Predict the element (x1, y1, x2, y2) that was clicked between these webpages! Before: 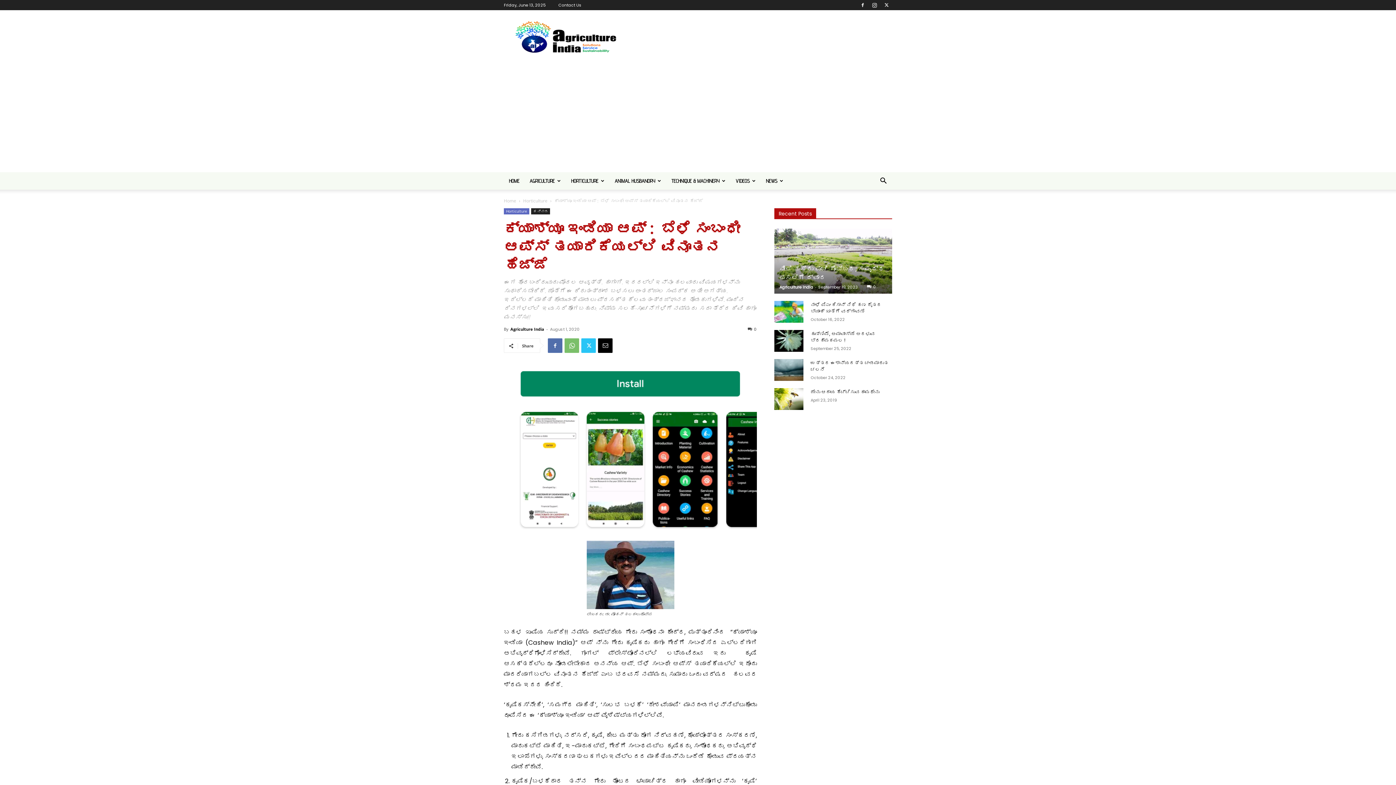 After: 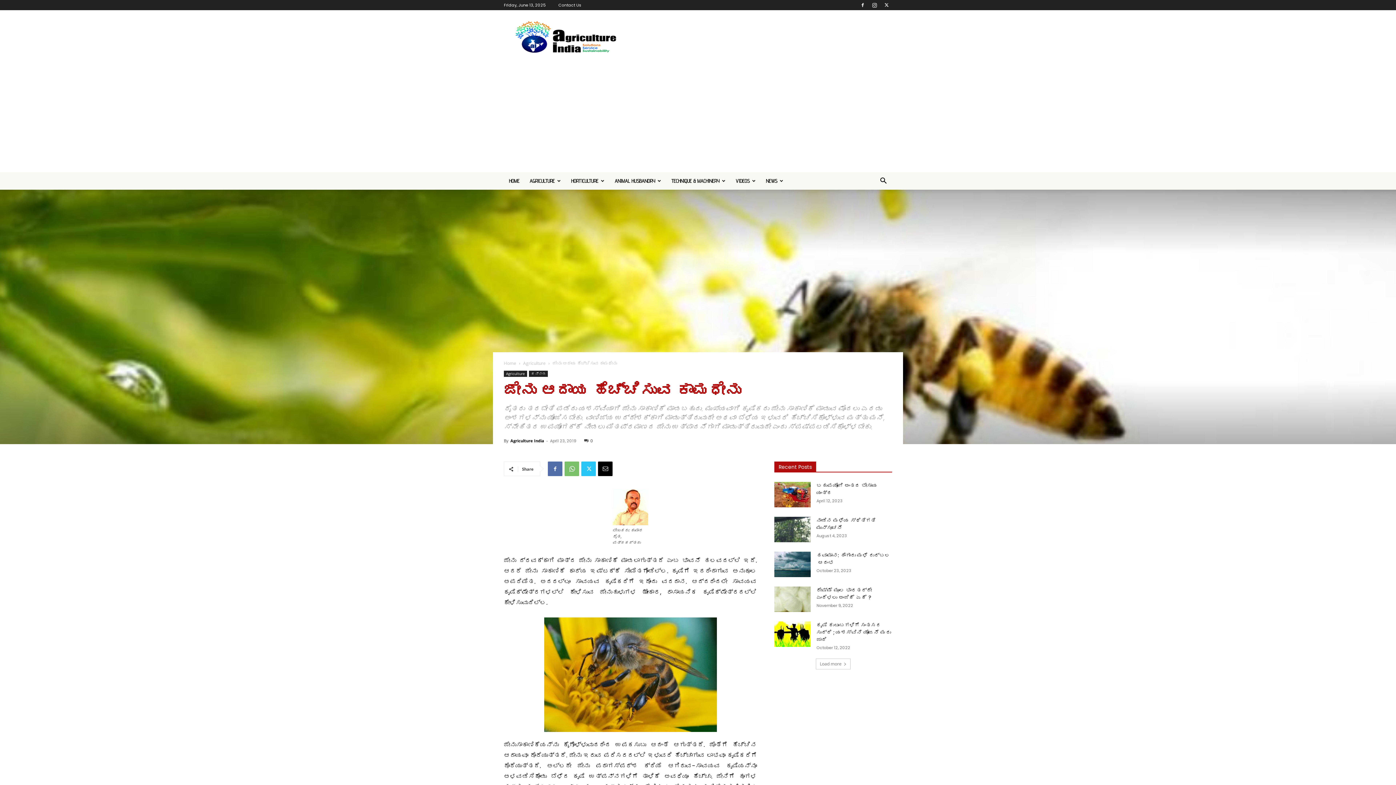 Action: label: ಜೇನು ಆದಾಯ ಹೆಚ್ಚಿಸುವ ಕಾಮಧೇನು bbox: (810, 388, 879, 395)